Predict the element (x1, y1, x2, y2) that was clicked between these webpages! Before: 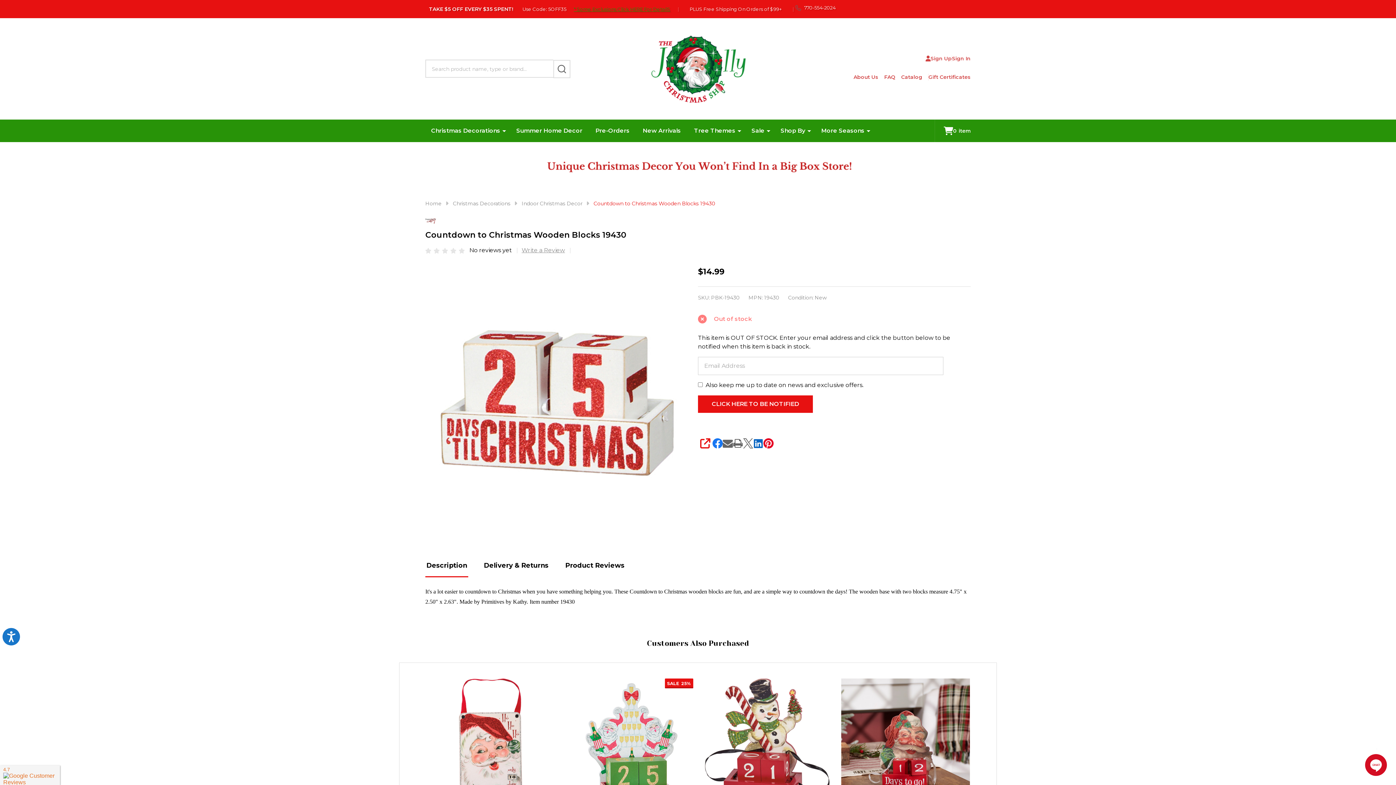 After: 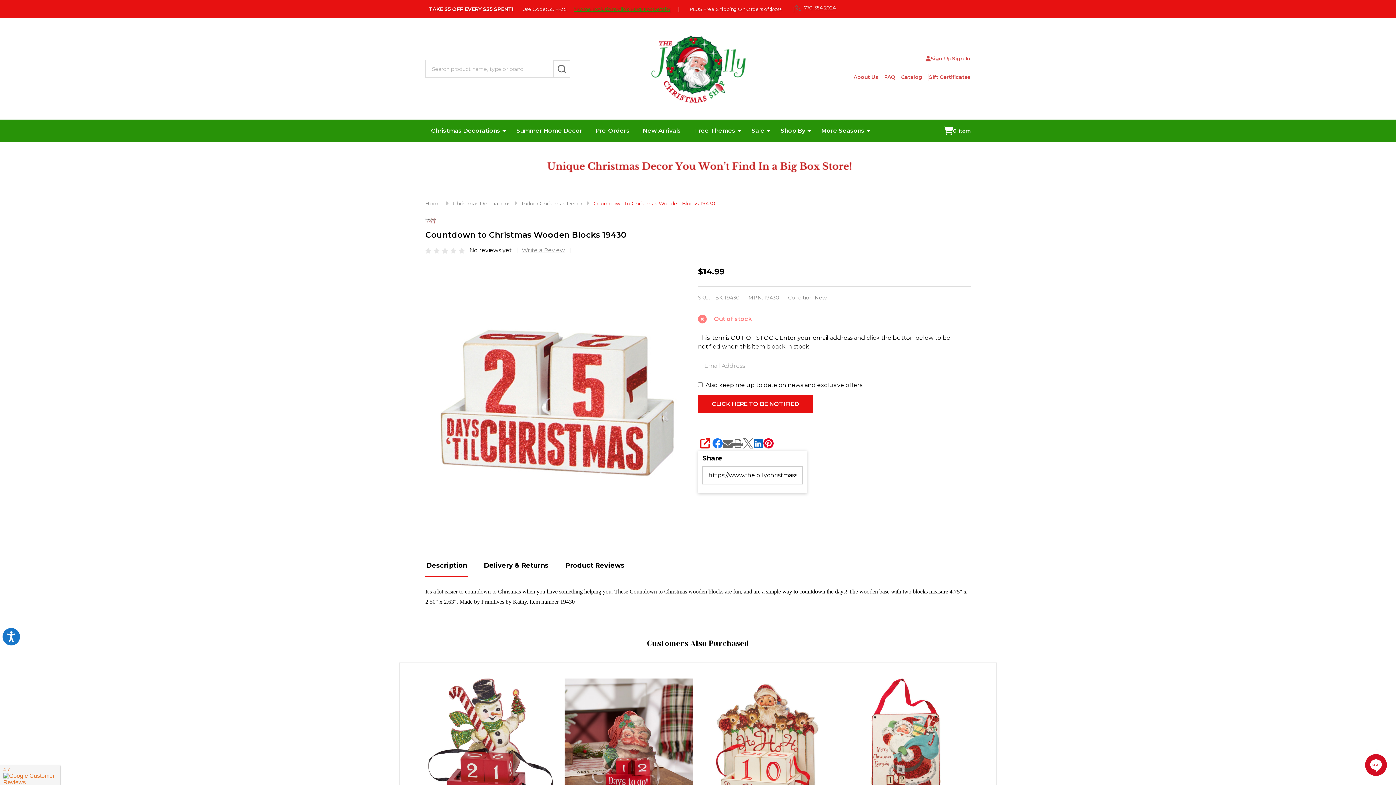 Action: label: SHARE bbox: (698, 436, 712, 451)